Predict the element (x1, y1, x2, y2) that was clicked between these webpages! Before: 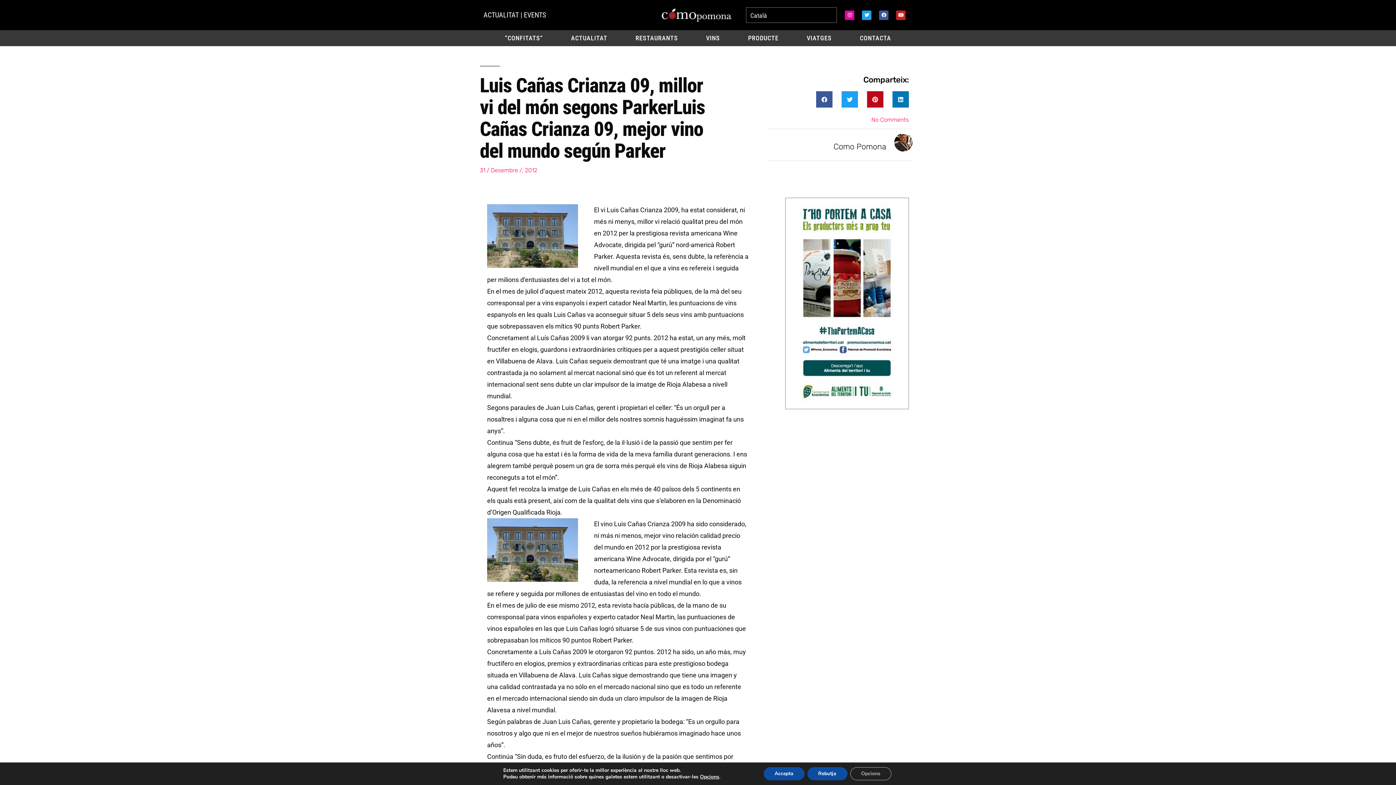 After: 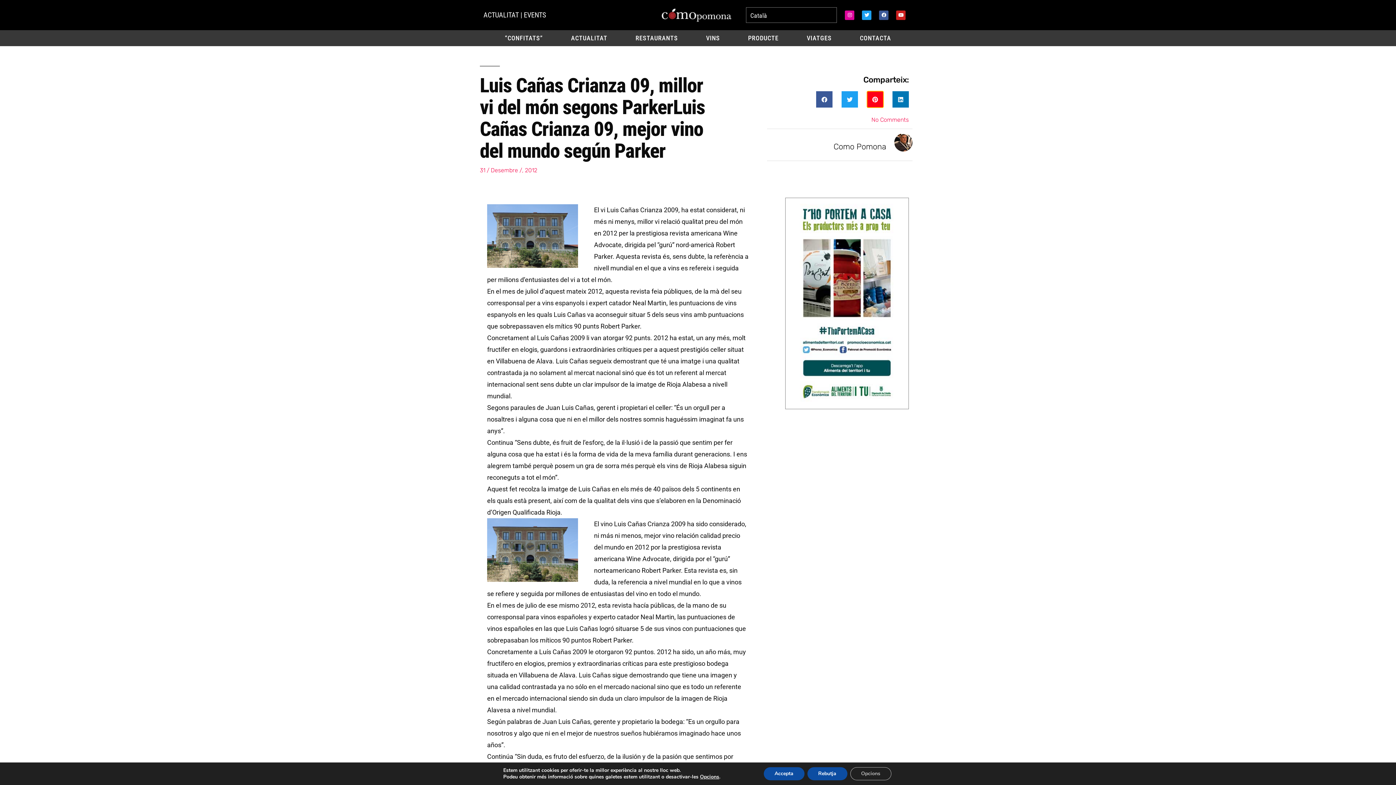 Action: bbox: (867, 91, 883, 107) label: Compartició en pinterest